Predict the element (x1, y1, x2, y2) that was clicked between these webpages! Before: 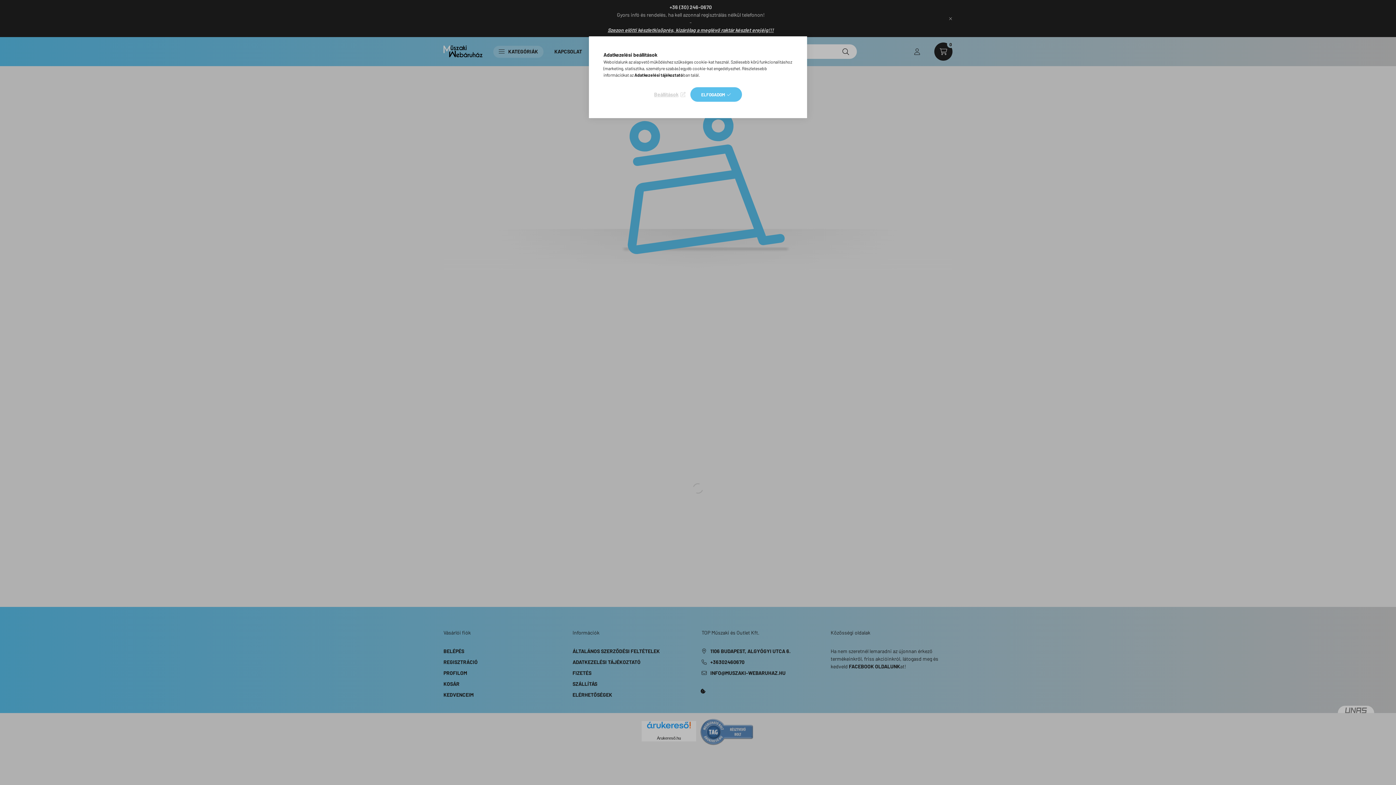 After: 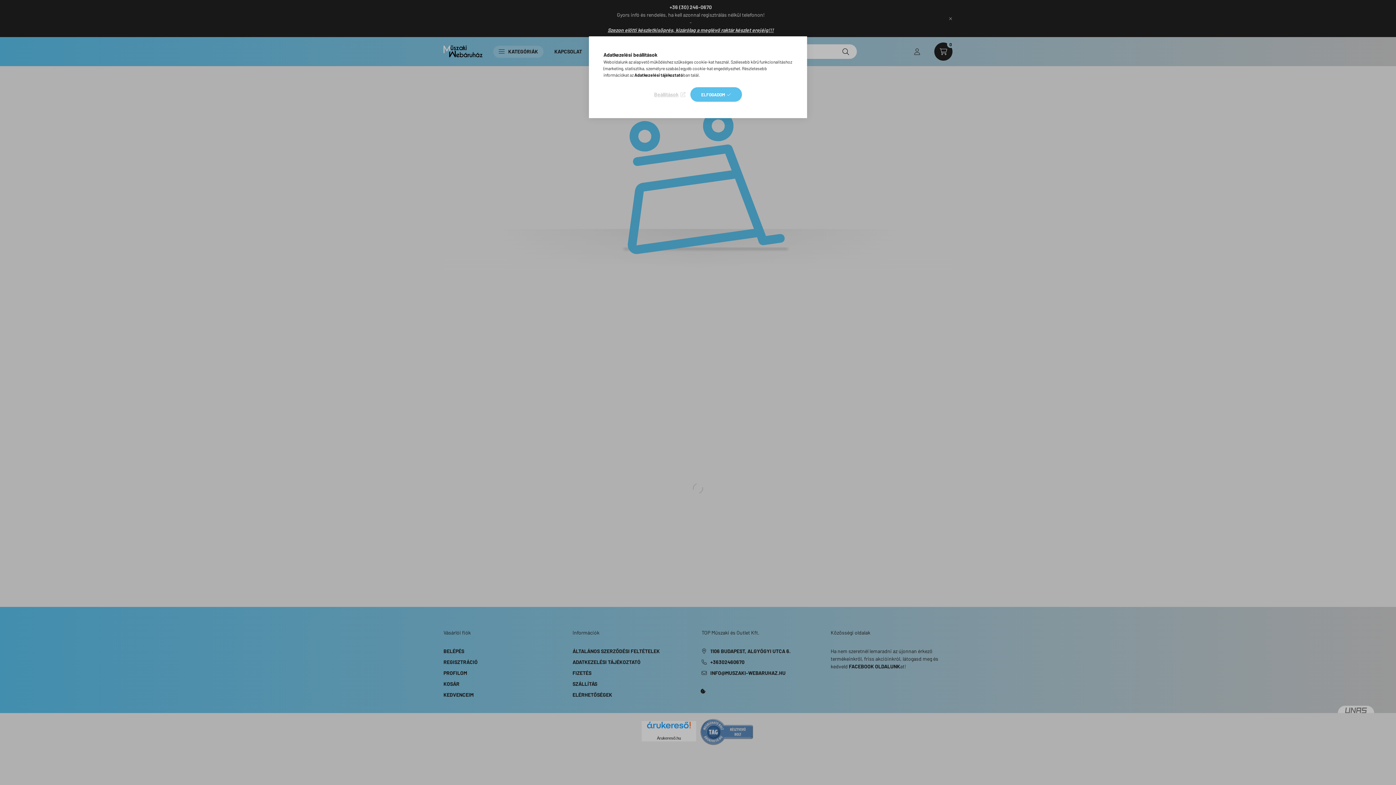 Action: bbox: (634, 72, 683, 77) label: Adatkezelési tájékoztató